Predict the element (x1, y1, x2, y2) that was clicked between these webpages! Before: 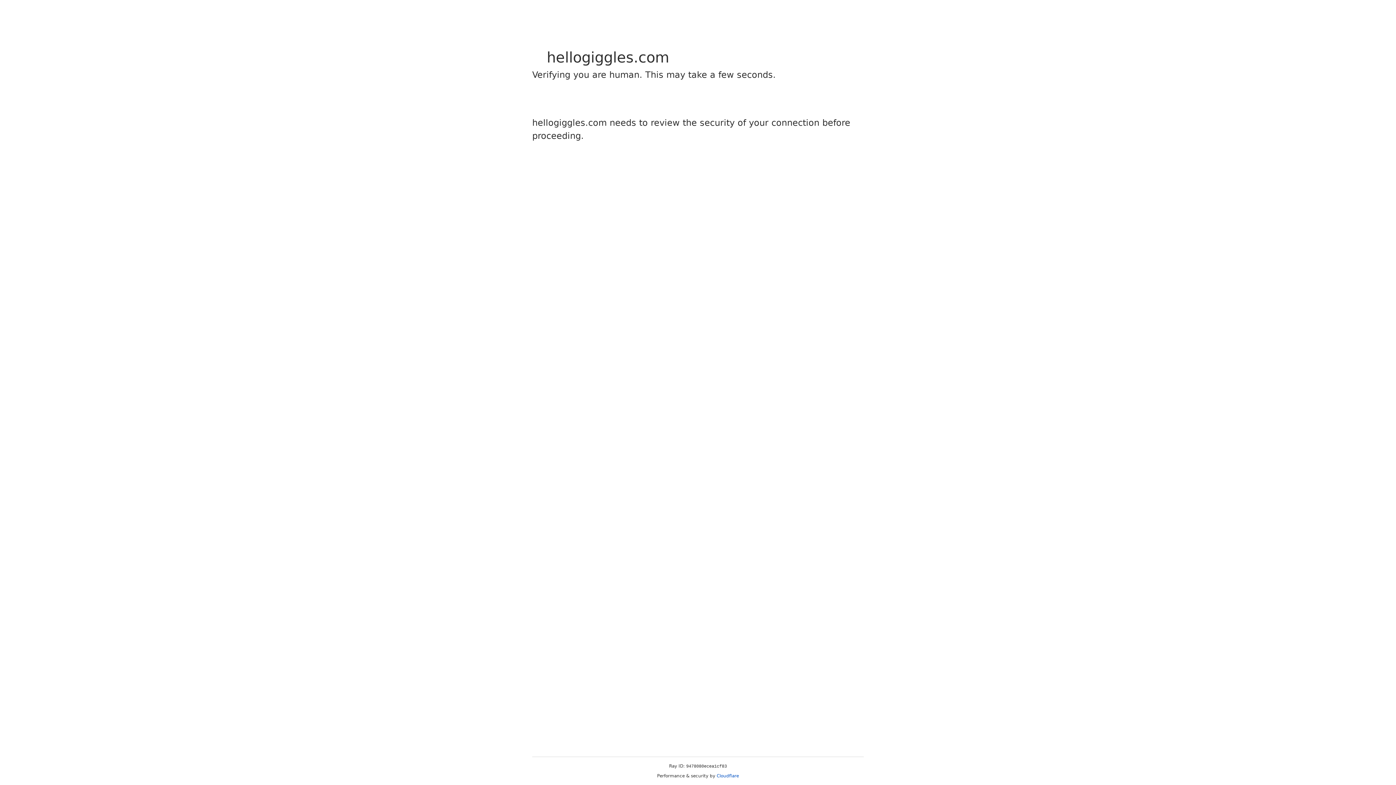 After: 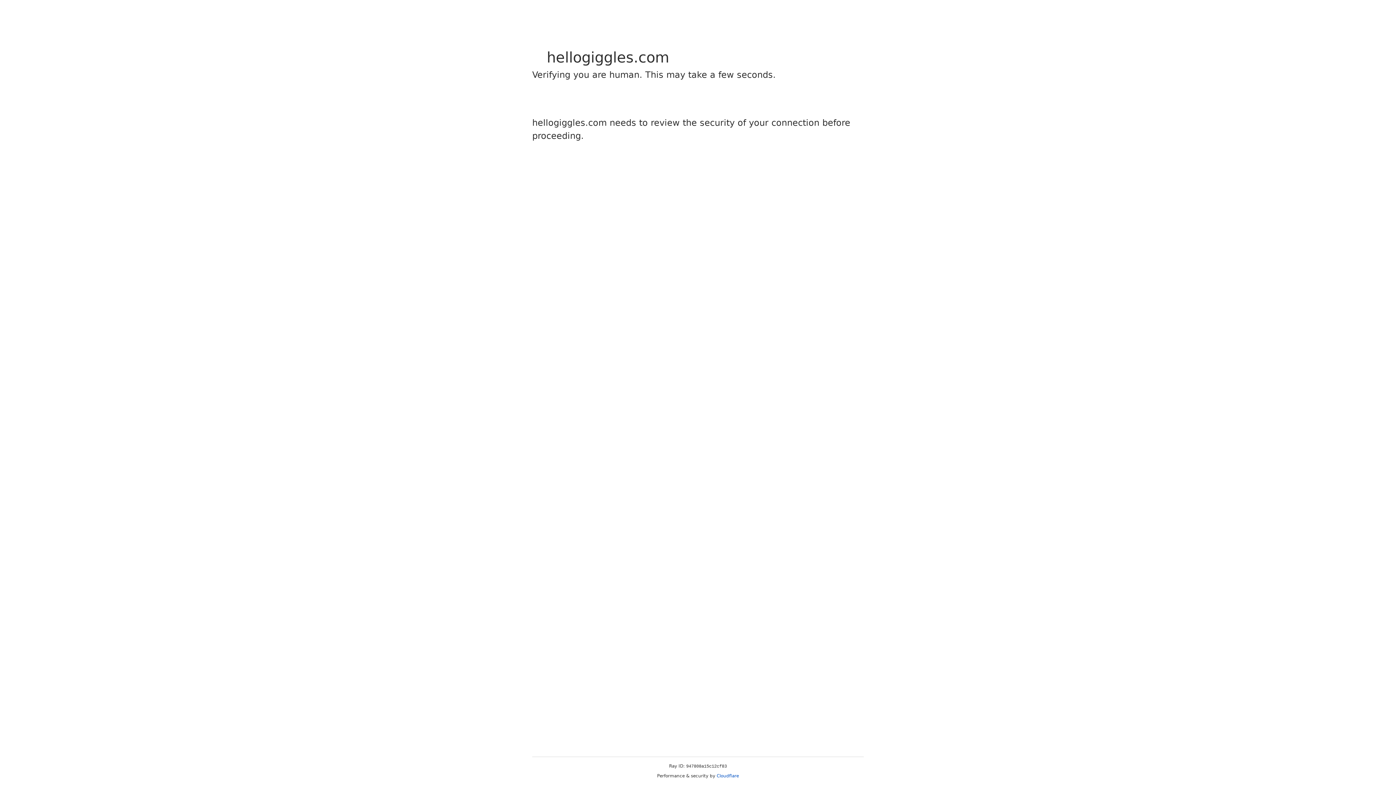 Action: bbox: (716, 773, 739, 778) label: Cloudflare